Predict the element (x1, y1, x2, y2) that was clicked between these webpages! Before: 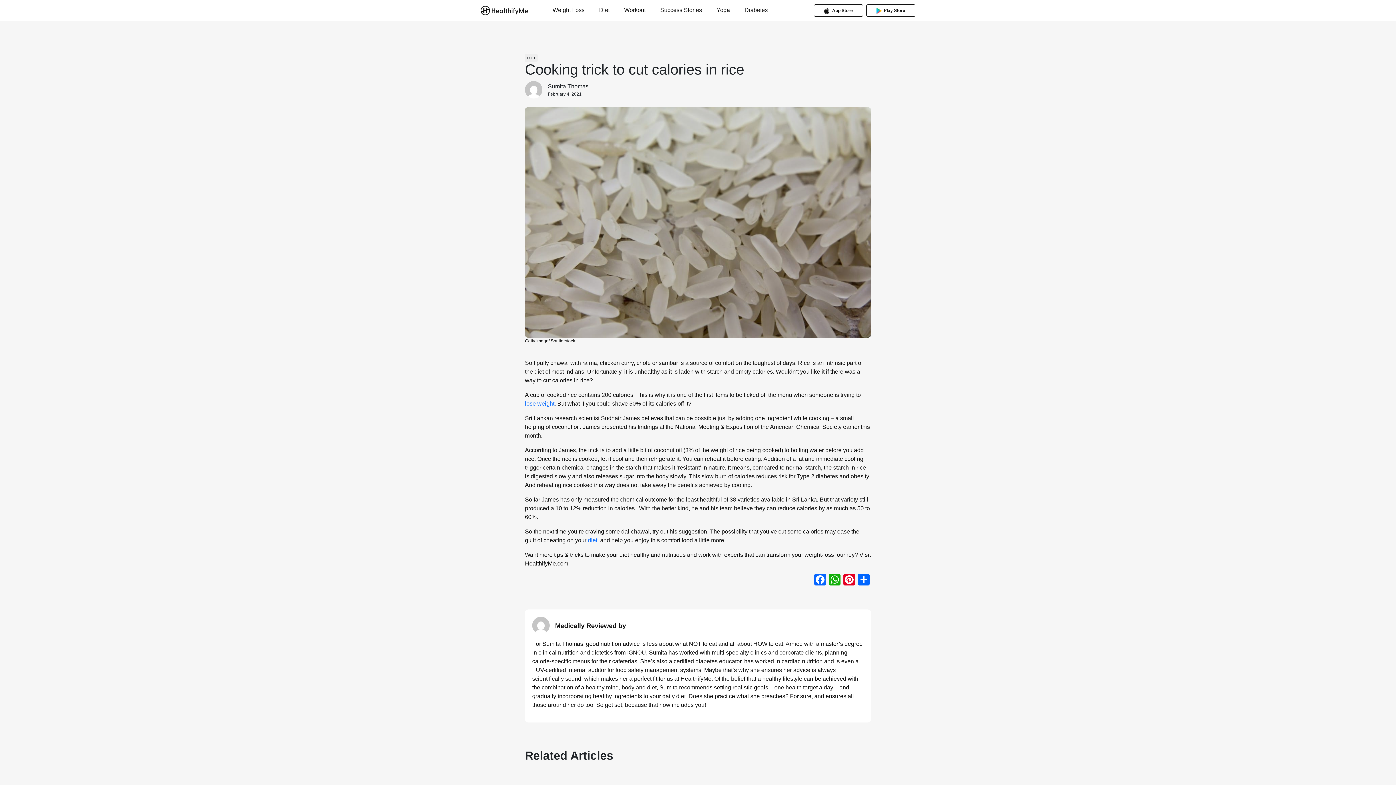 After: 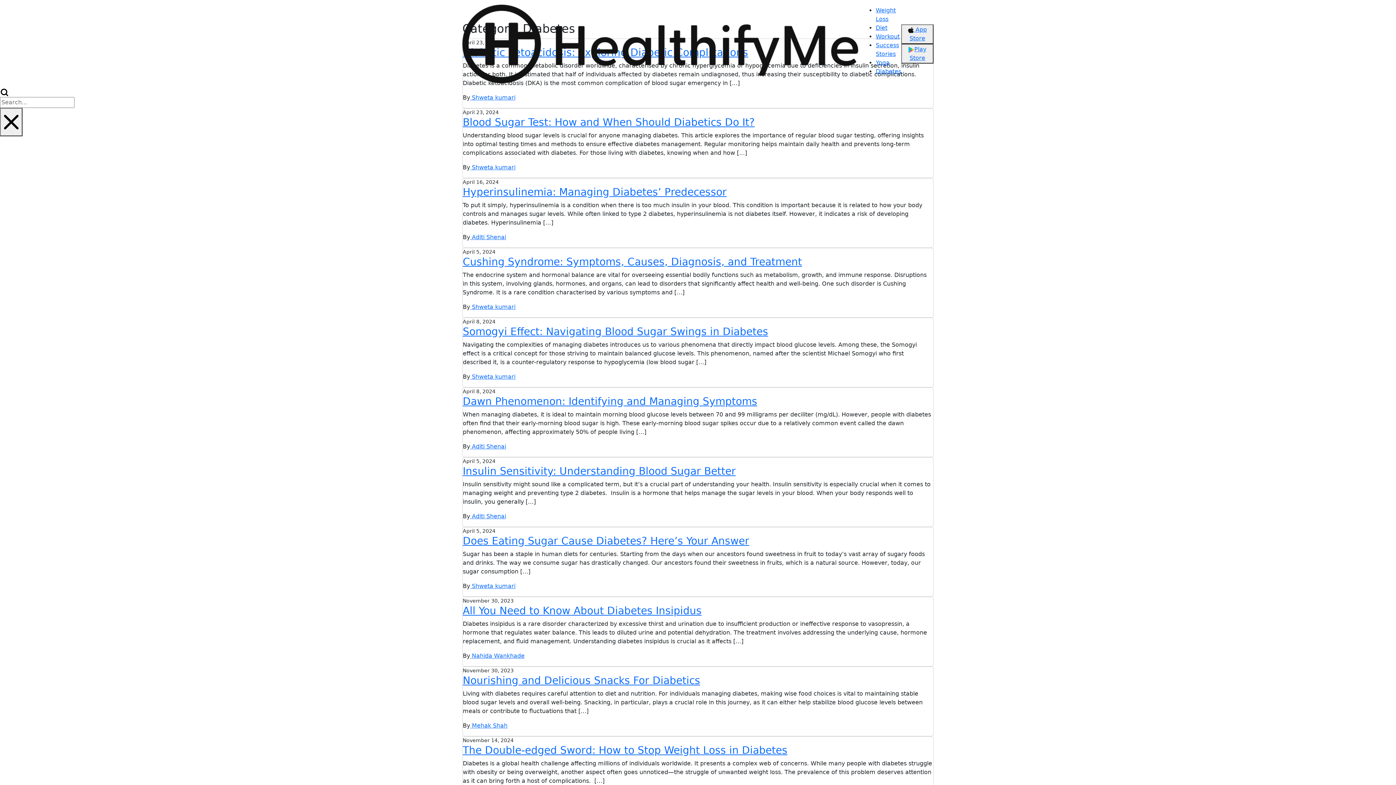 Action: label: Diabetes bbox: (744, 6, 768, 13)